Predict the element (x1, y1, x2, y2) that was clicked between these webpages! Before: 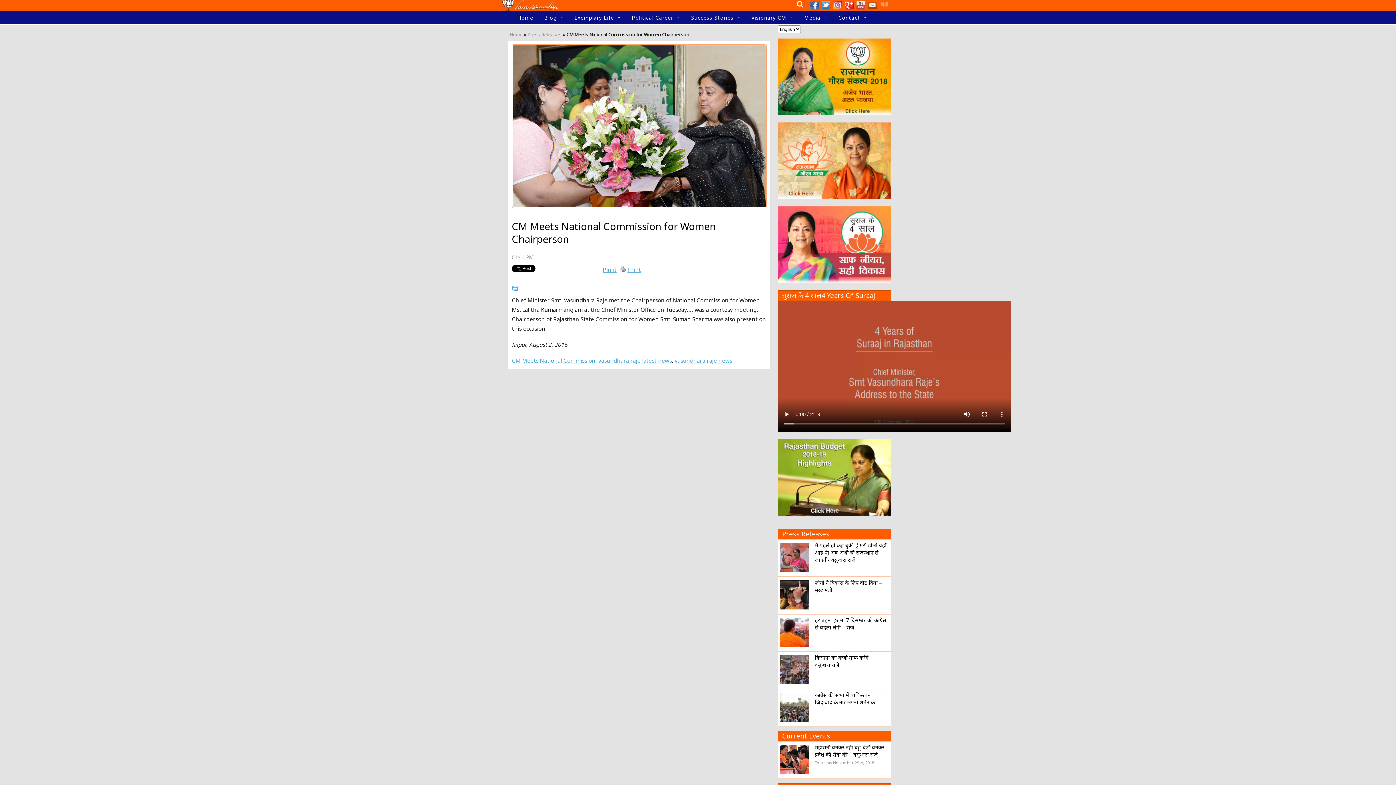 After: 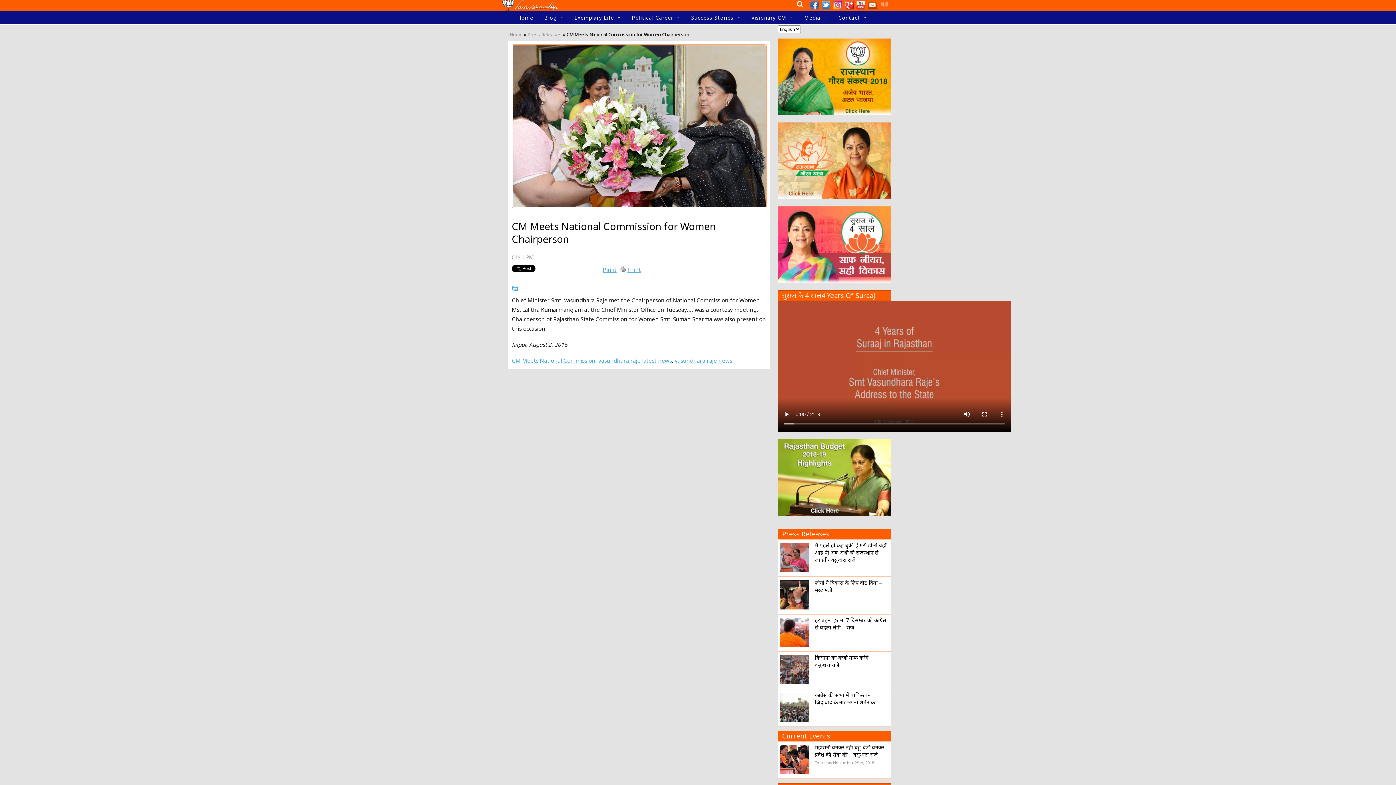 Action: bbox: (778, 516, 891, 522)